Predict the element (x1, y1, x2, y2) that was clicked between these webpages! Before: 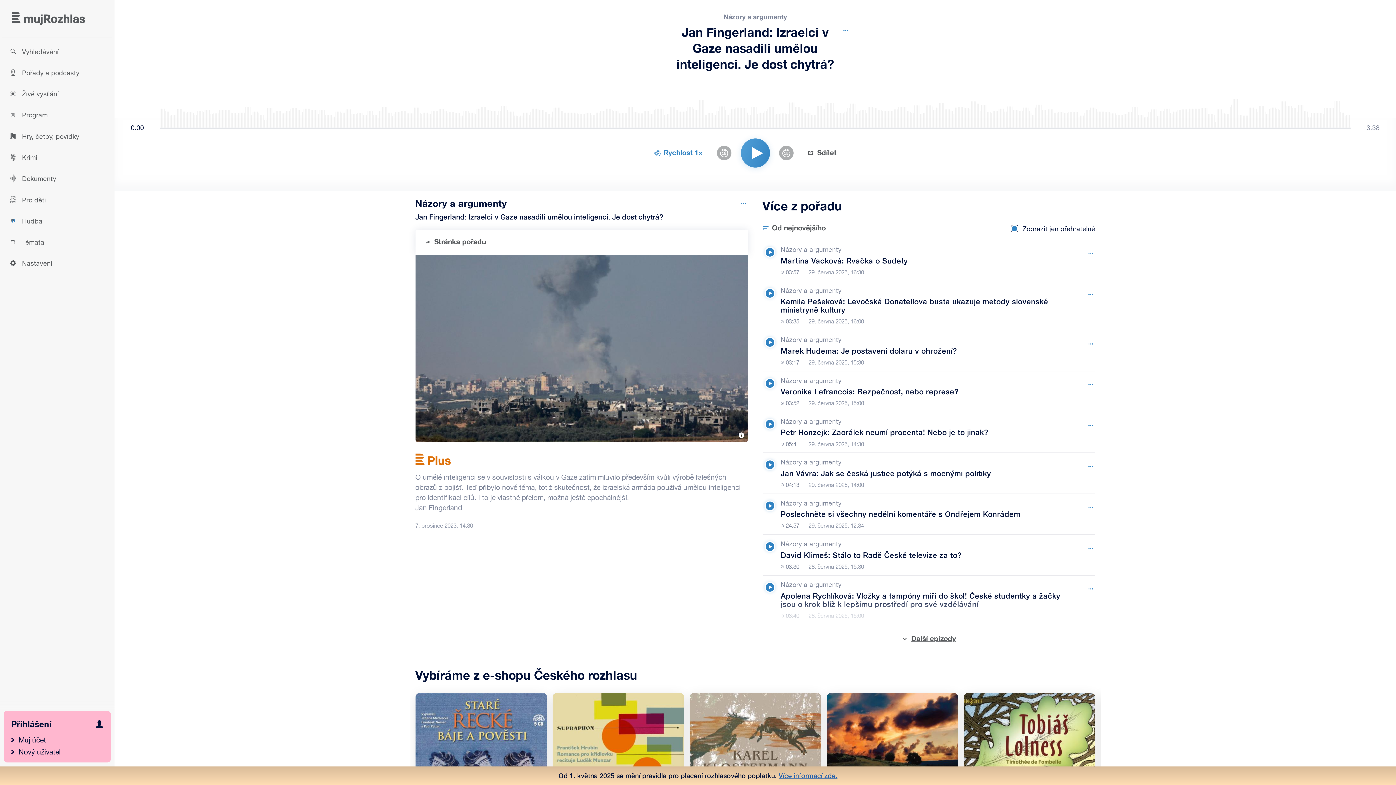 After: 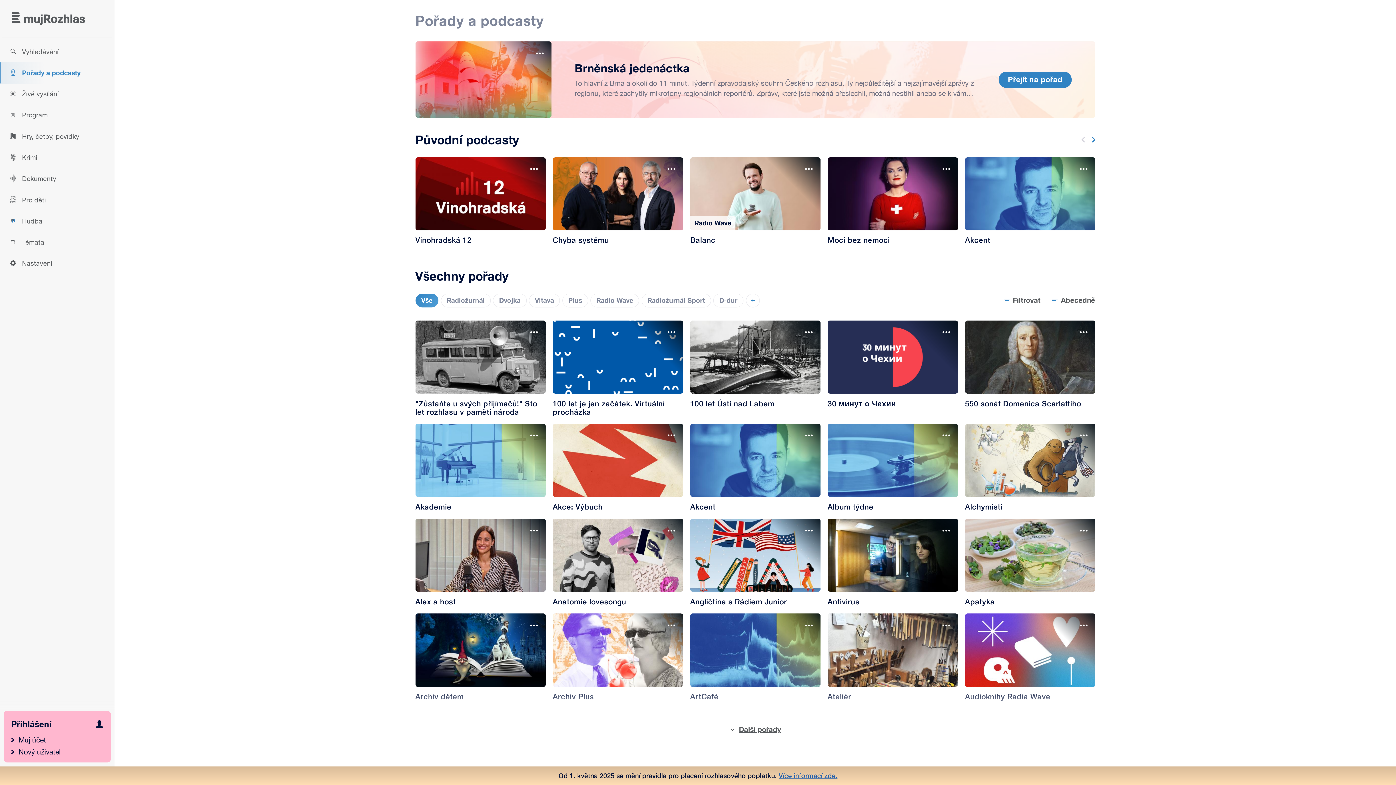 Action: bbox: (0, 62, 114, 83) label: Pořady a podcasty